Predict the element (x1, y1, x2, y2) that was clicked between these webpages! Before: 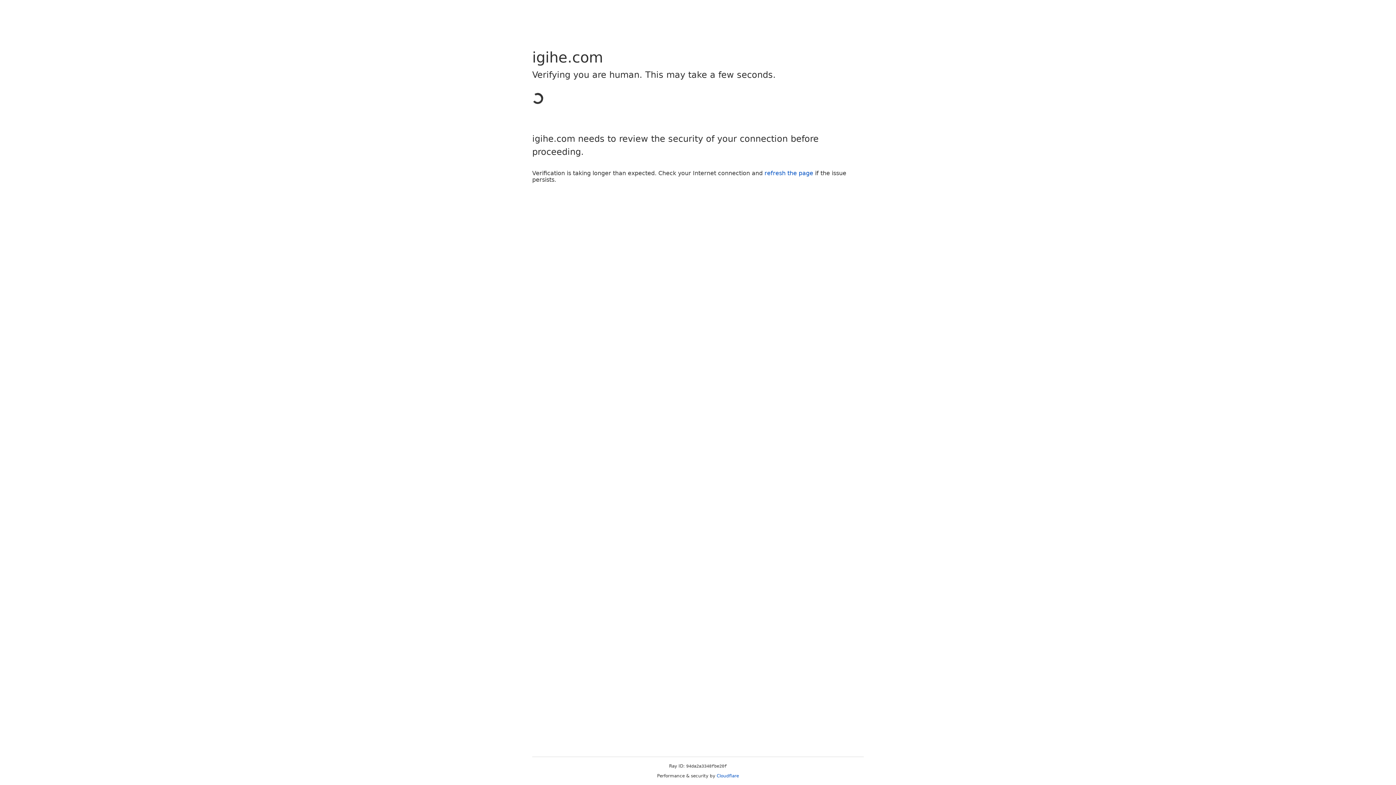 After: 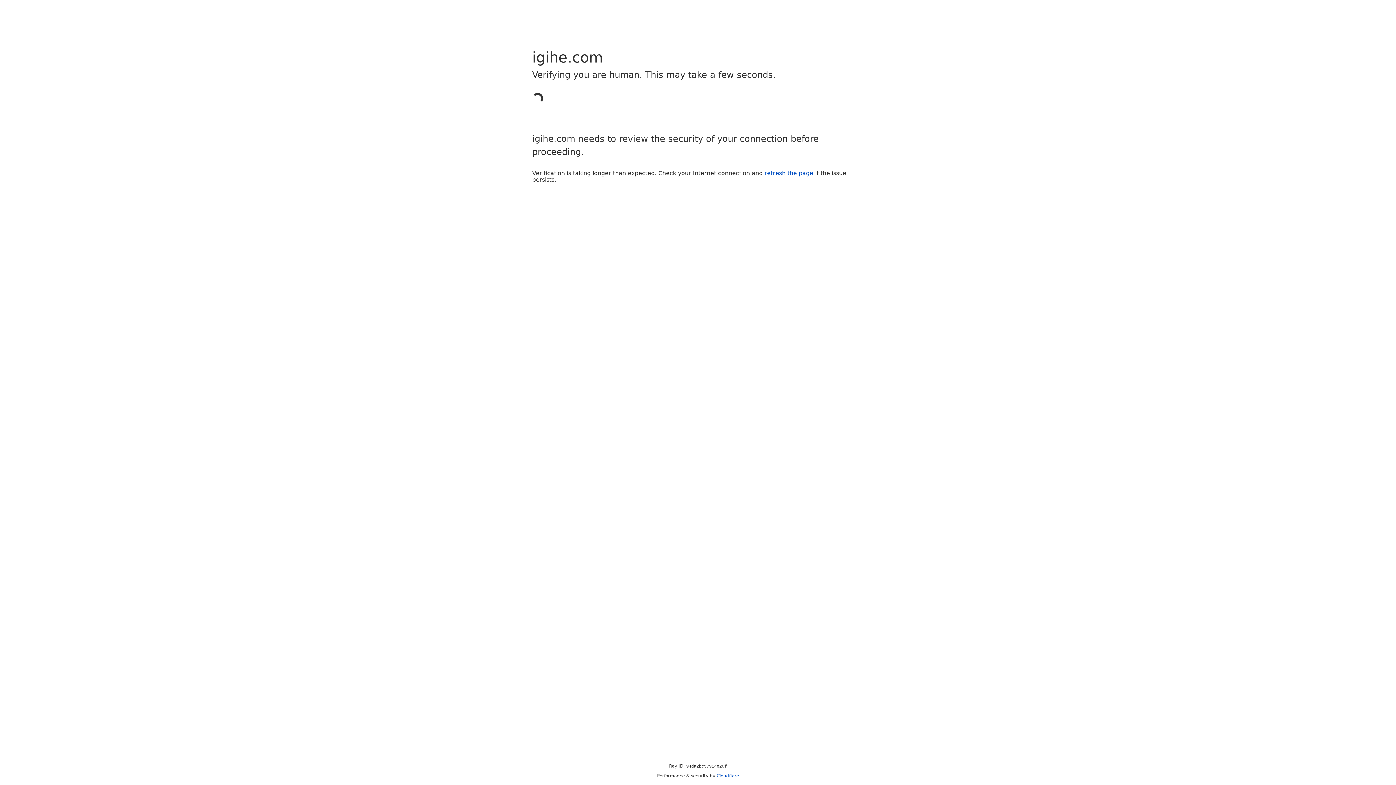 Action: label: refresh the page bbox: (764, 169, 813, 176)